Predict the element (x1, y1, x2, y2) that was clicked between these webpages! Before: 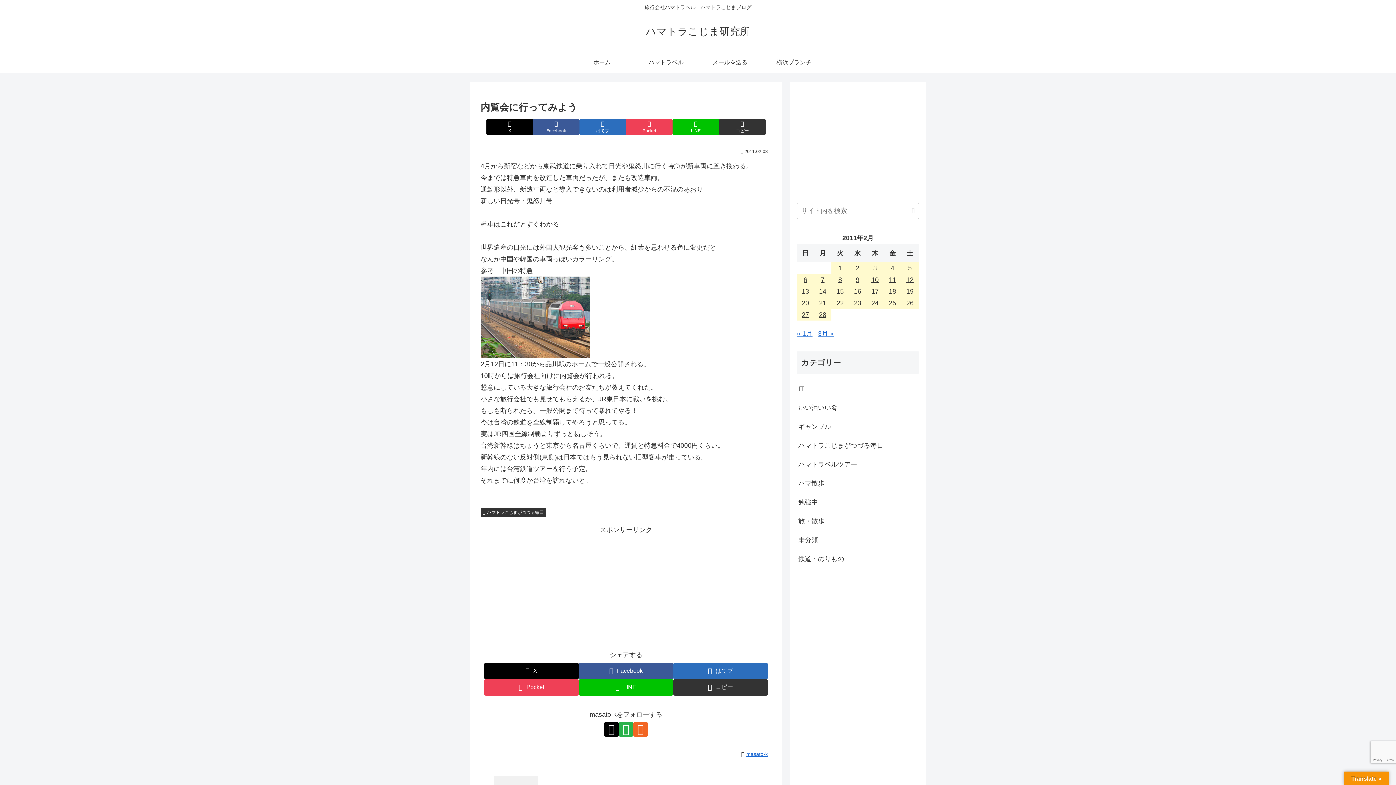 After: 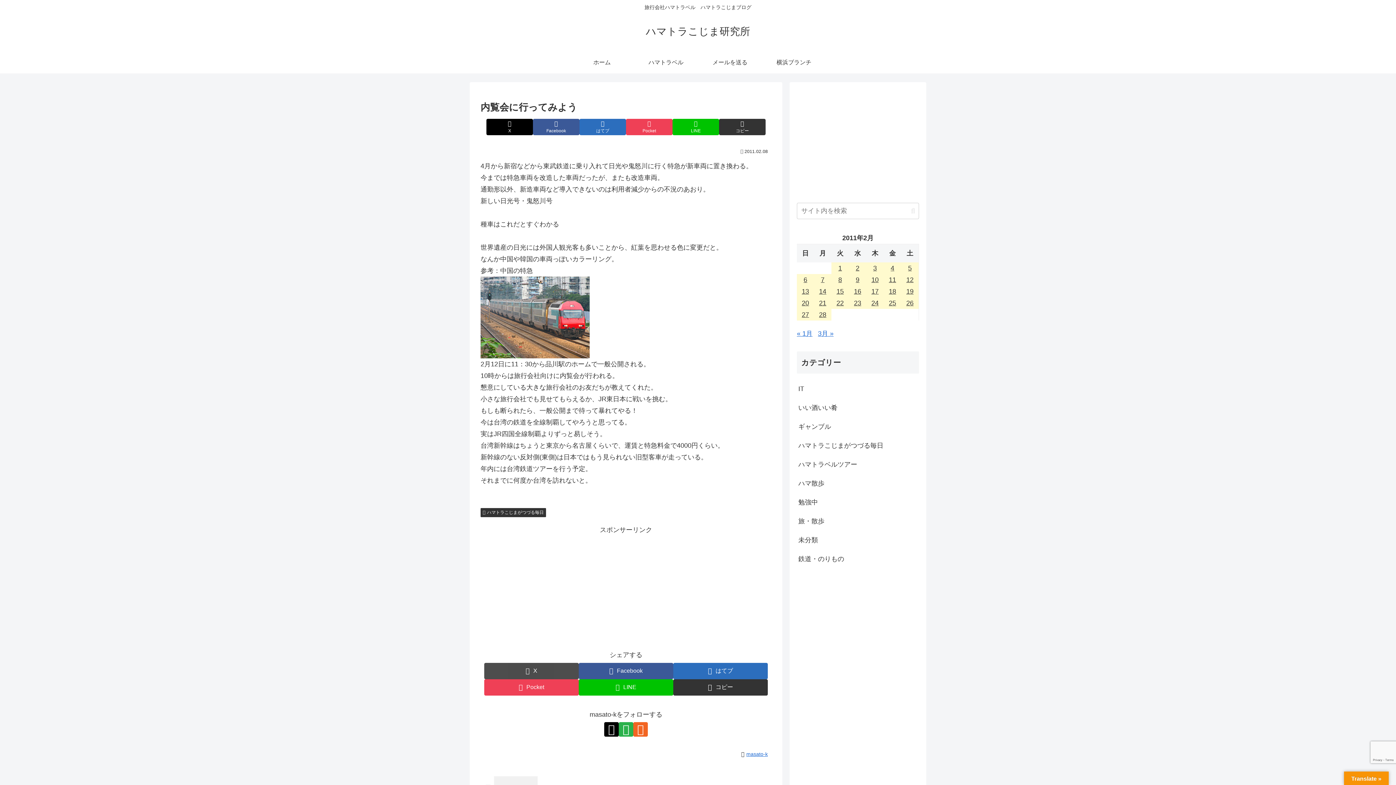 Action: bbox: (484, 663, 578, 679) label: Xでシェア